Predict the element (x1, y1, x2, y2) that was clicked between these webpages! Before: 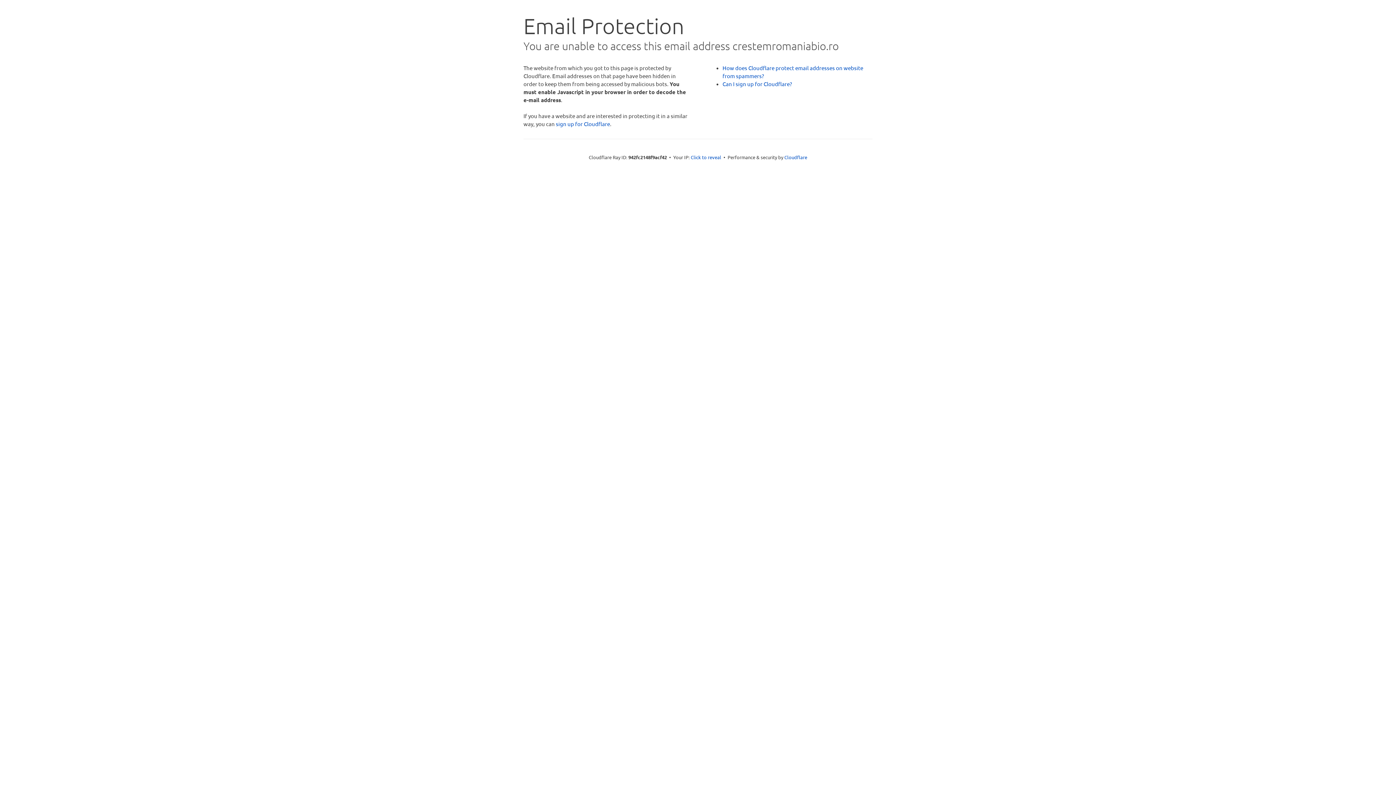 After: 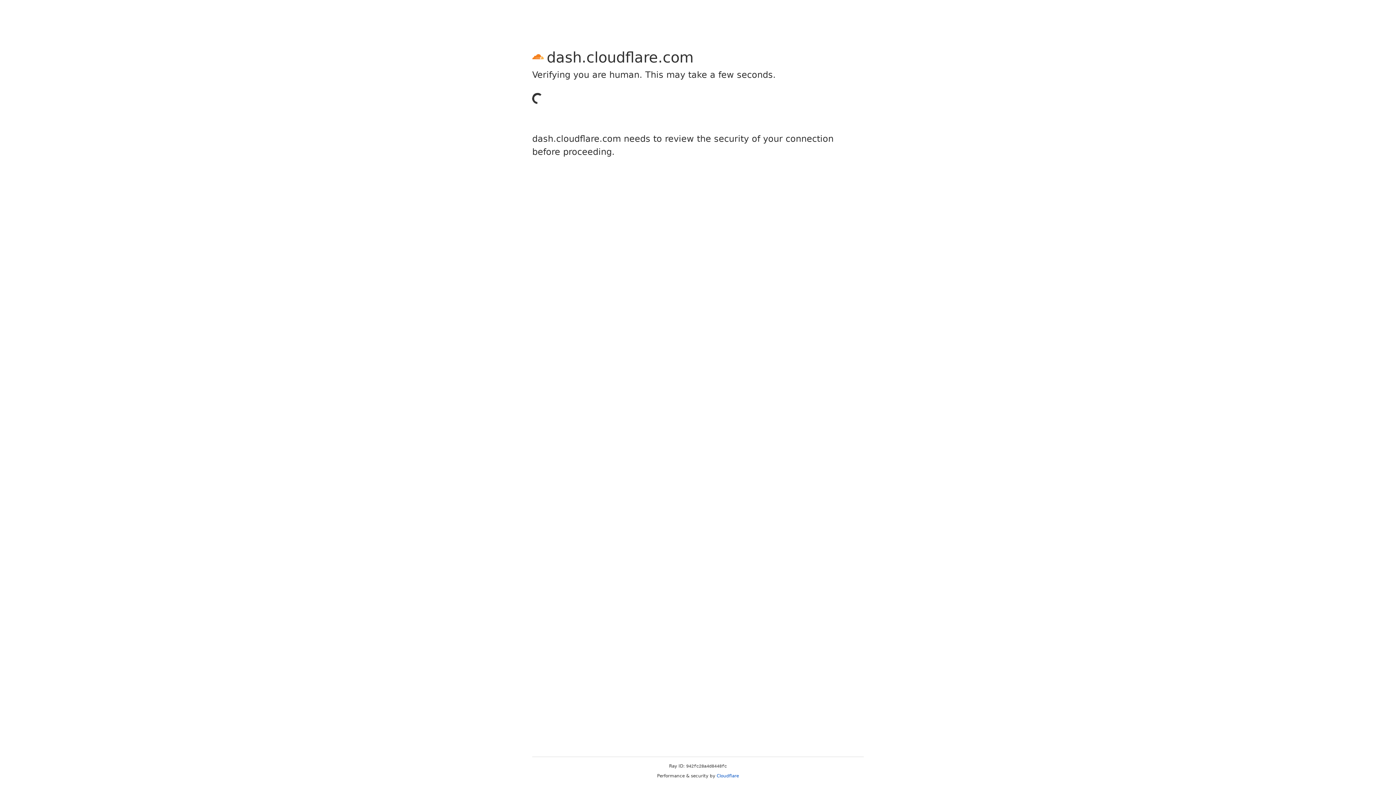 Action: bbox: (556, 120, 610, 127) label: sign up for Cloudflare